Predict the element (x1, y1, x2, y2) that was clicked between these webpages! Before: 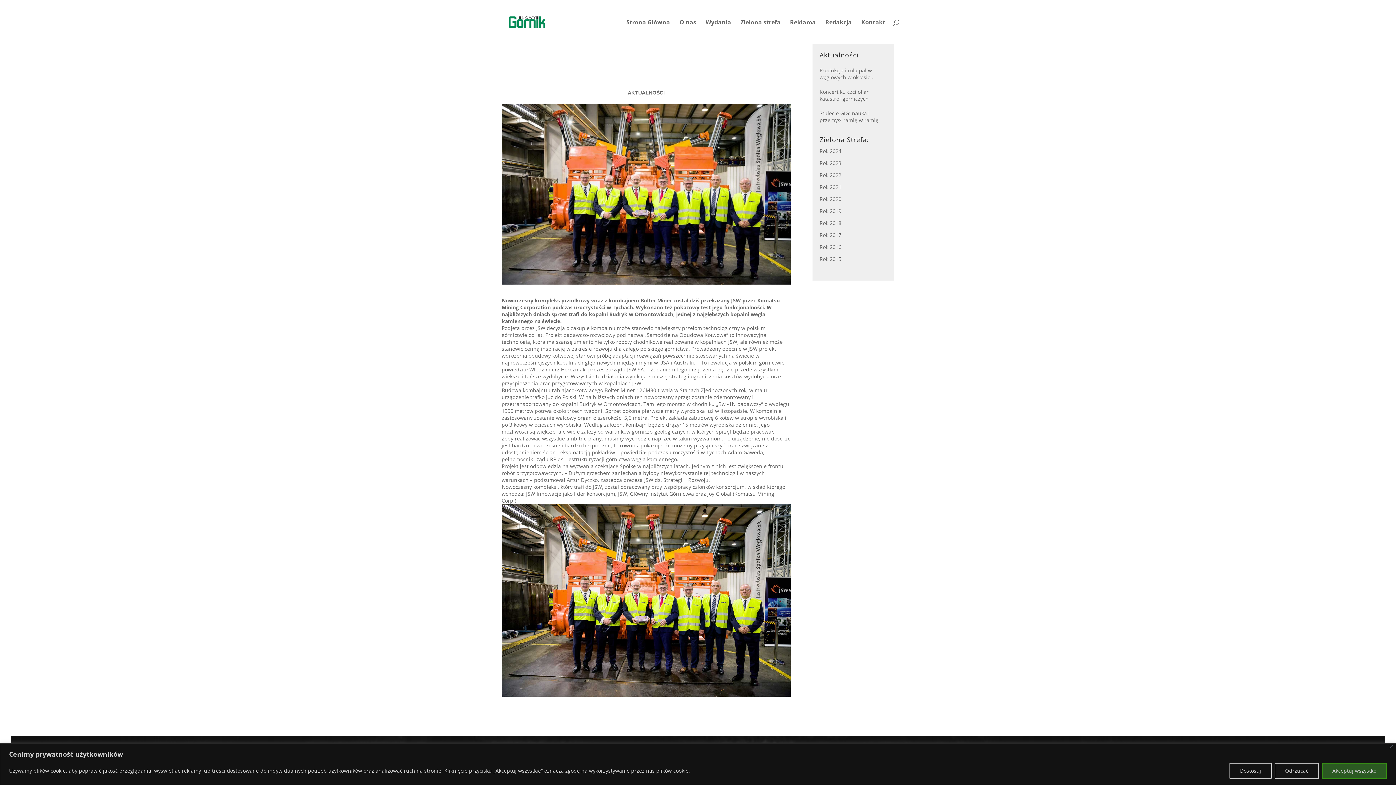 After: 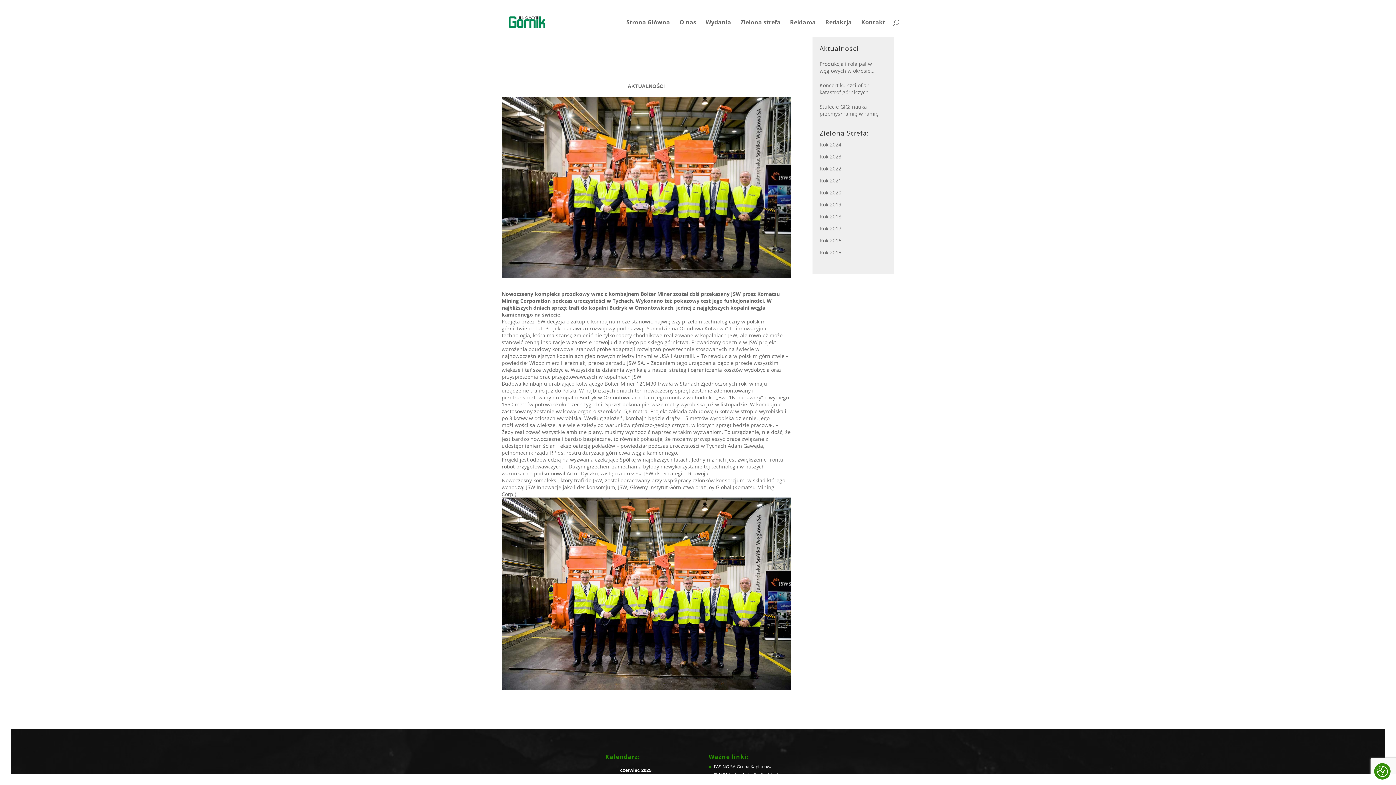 Action: bbox: (1322, 763, 1387, 779) label: Akceptuj wszystko